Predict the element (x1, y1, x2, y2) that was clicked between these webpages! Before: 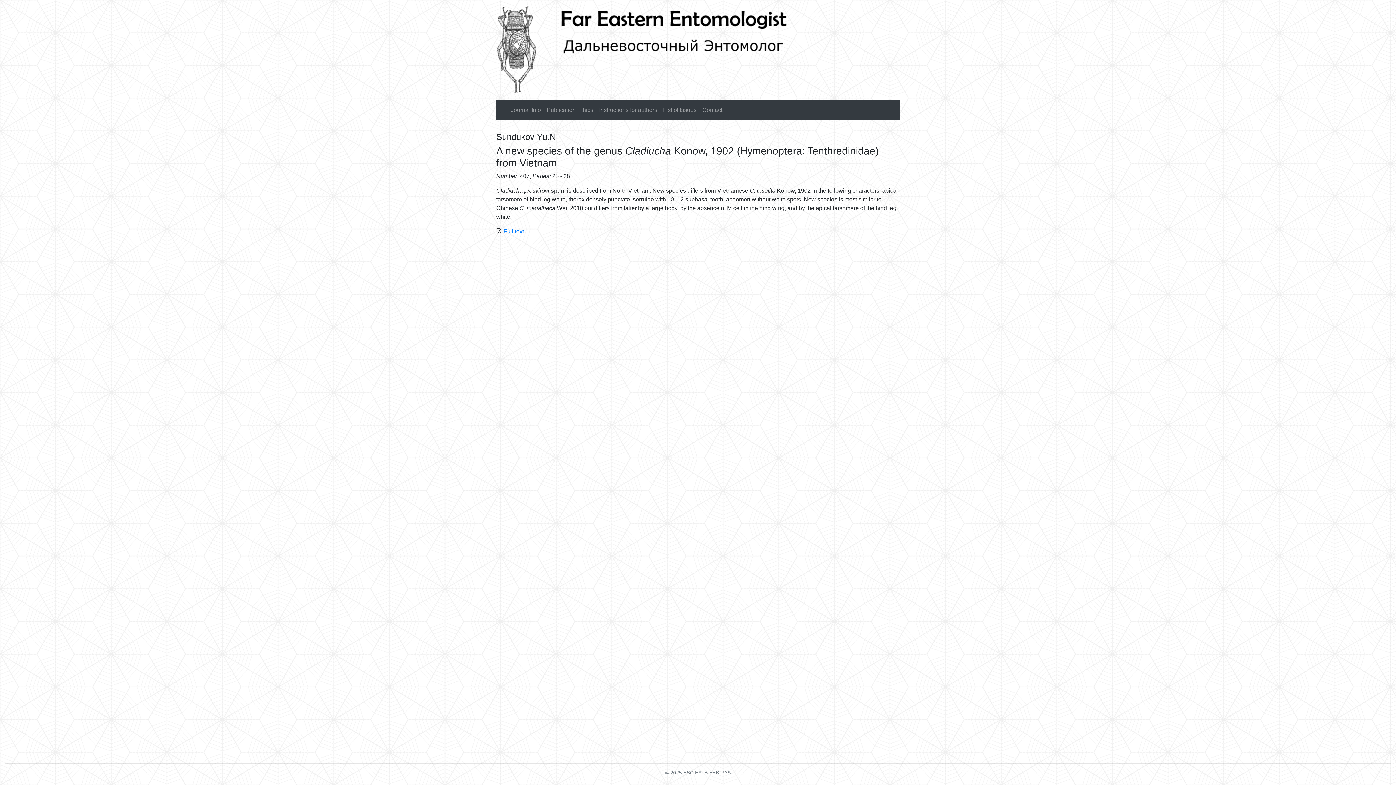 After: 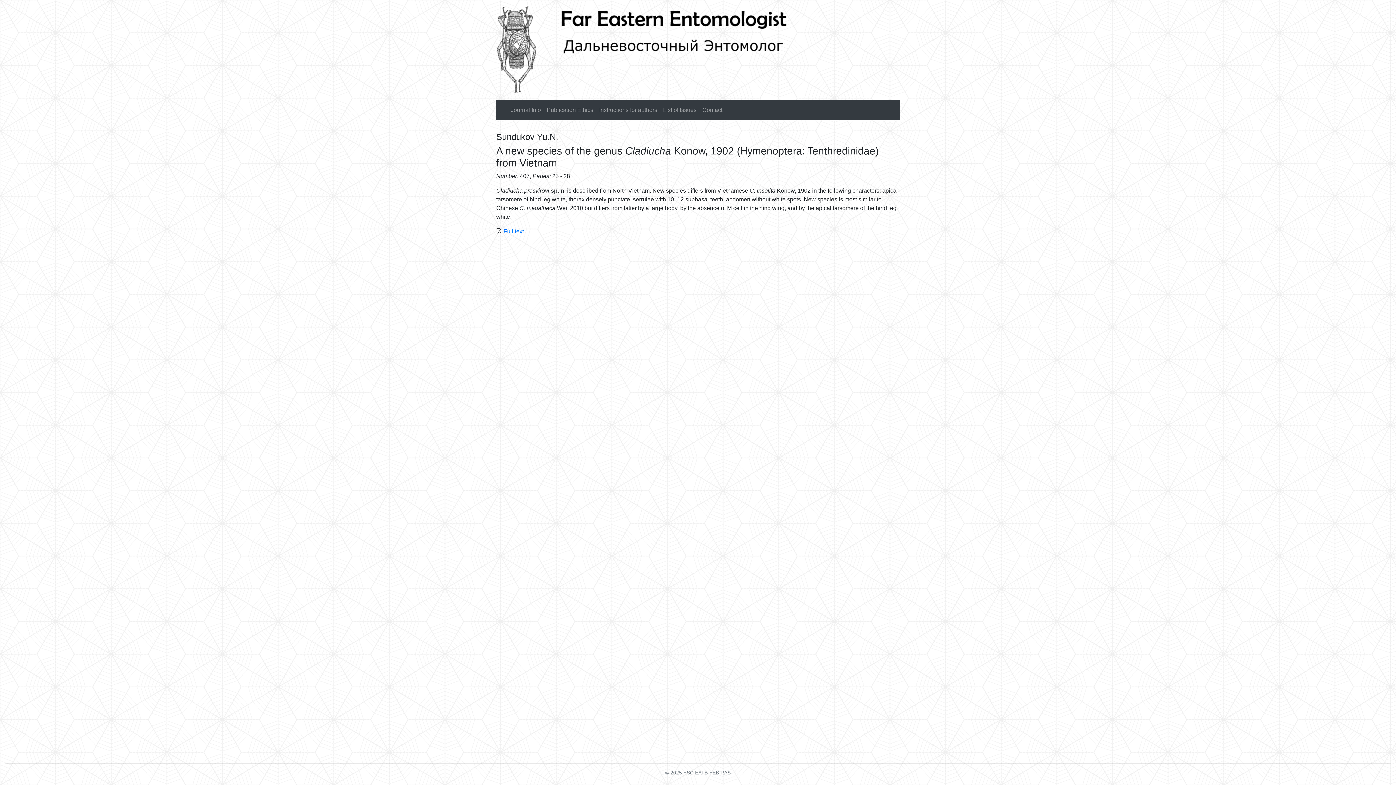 Action: bbox: (496, 43, 788, 49)